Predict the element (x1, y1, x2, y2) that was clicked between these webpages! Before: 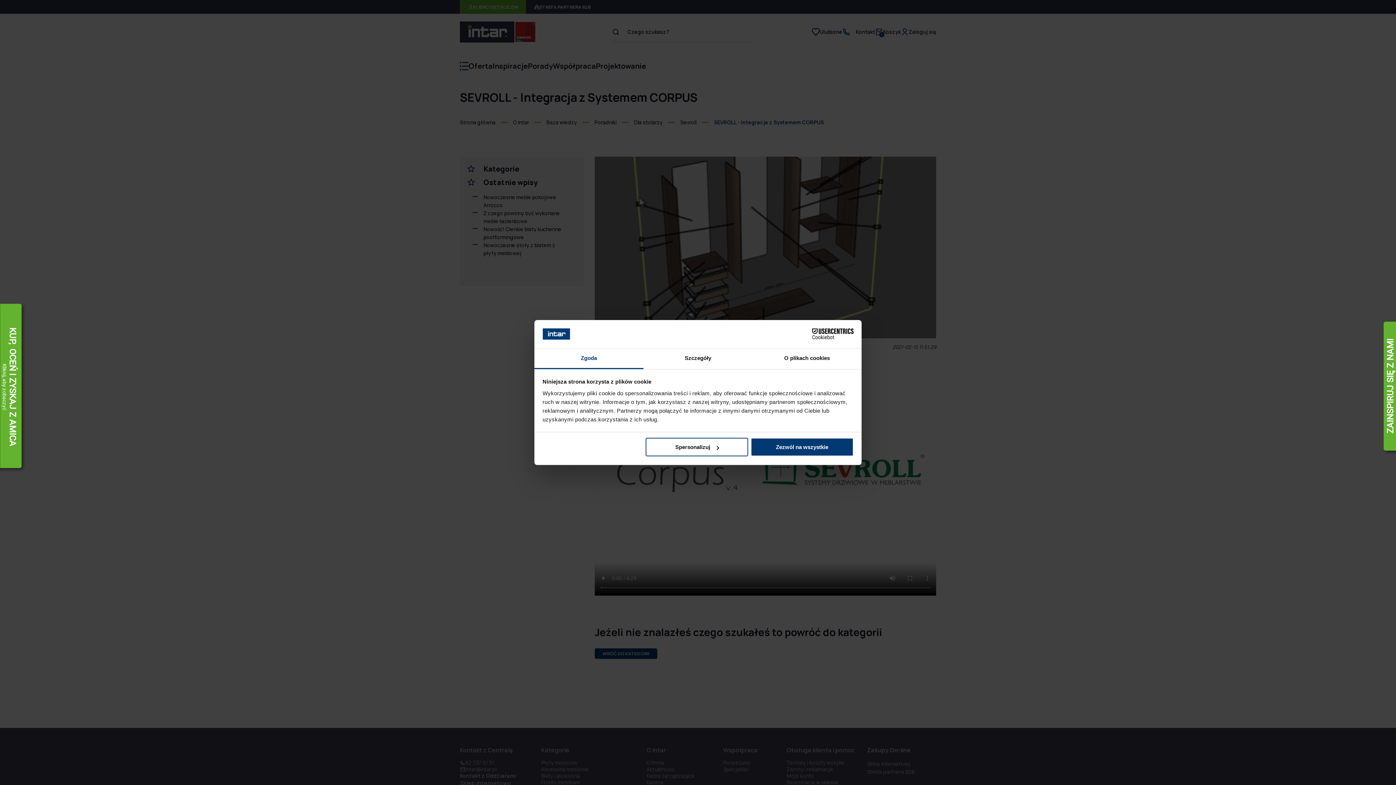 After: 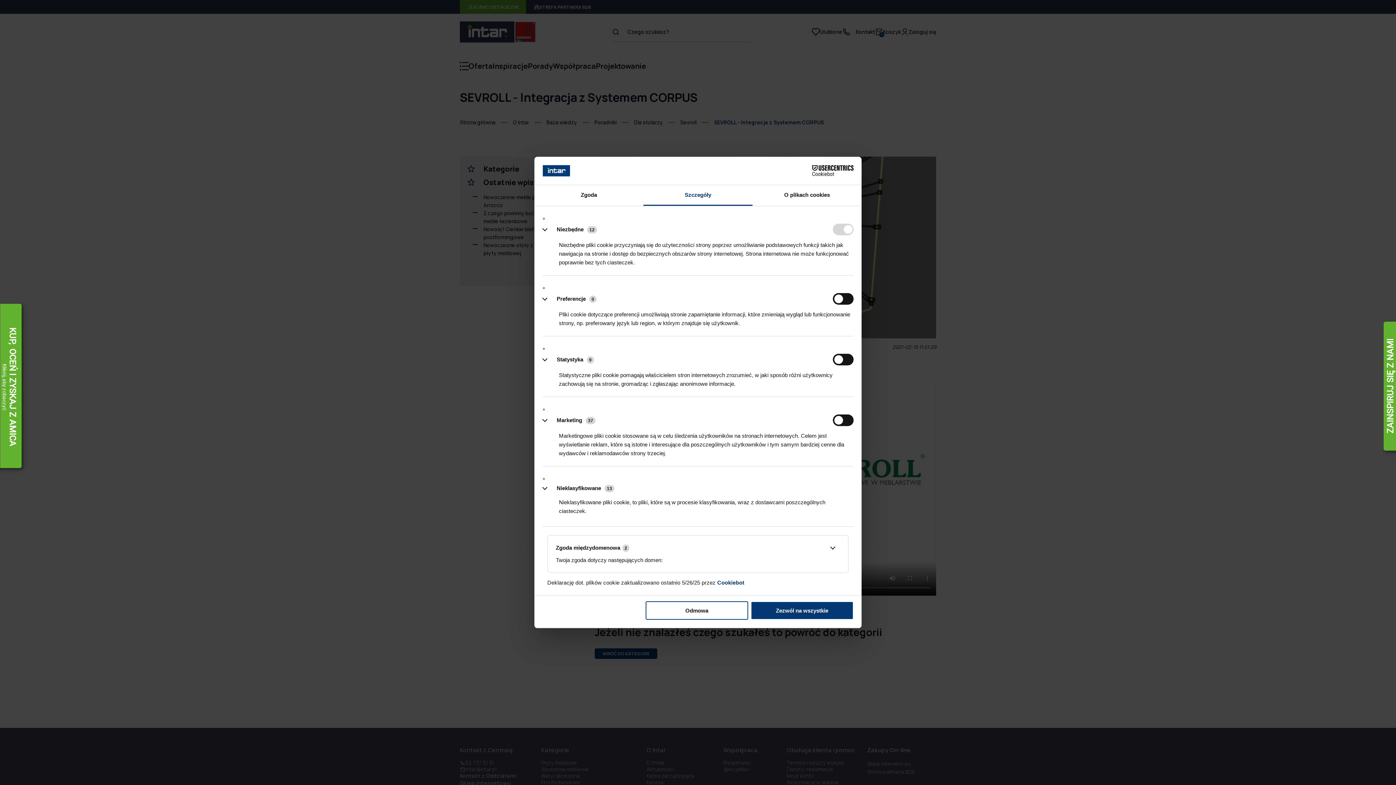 Action: label: Szczegóły bbox: (643, 348, 752, 369)